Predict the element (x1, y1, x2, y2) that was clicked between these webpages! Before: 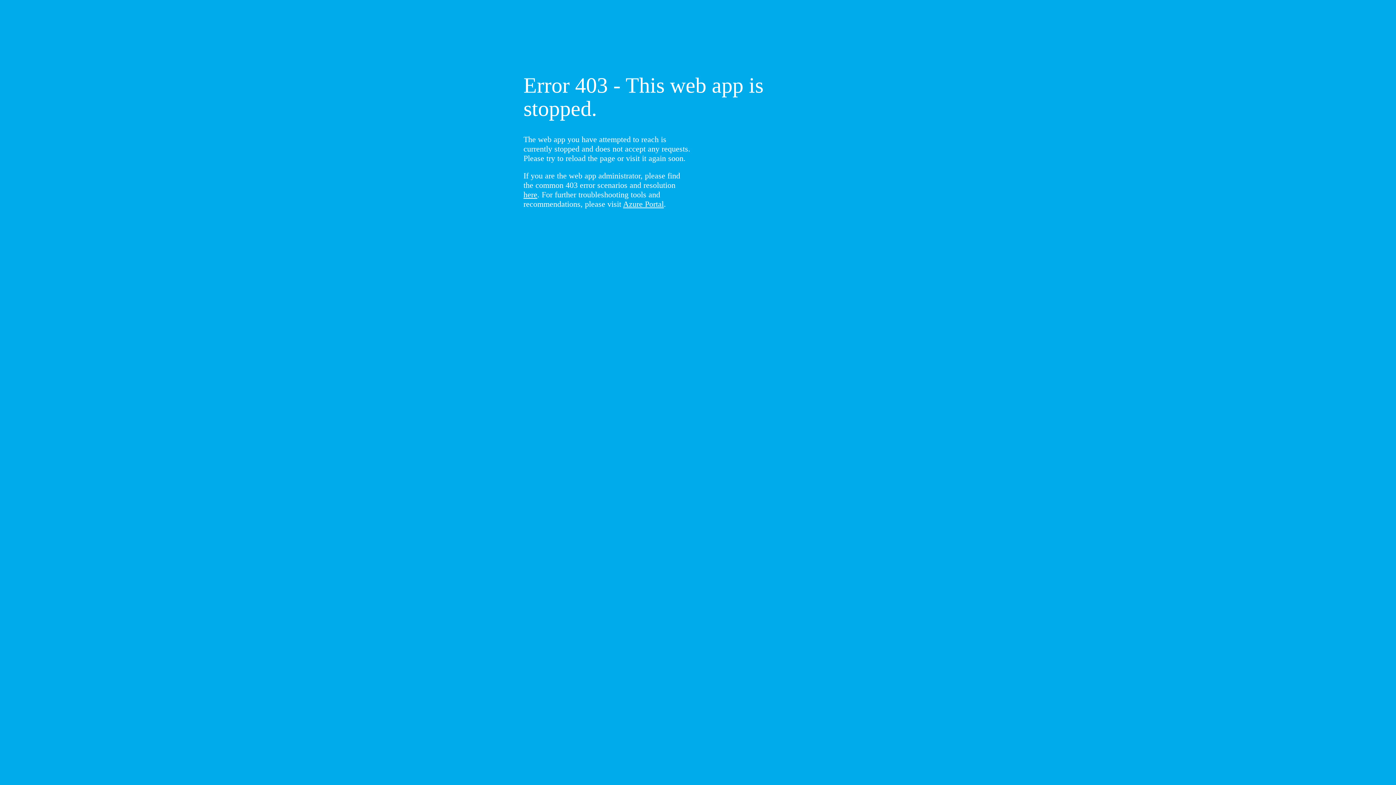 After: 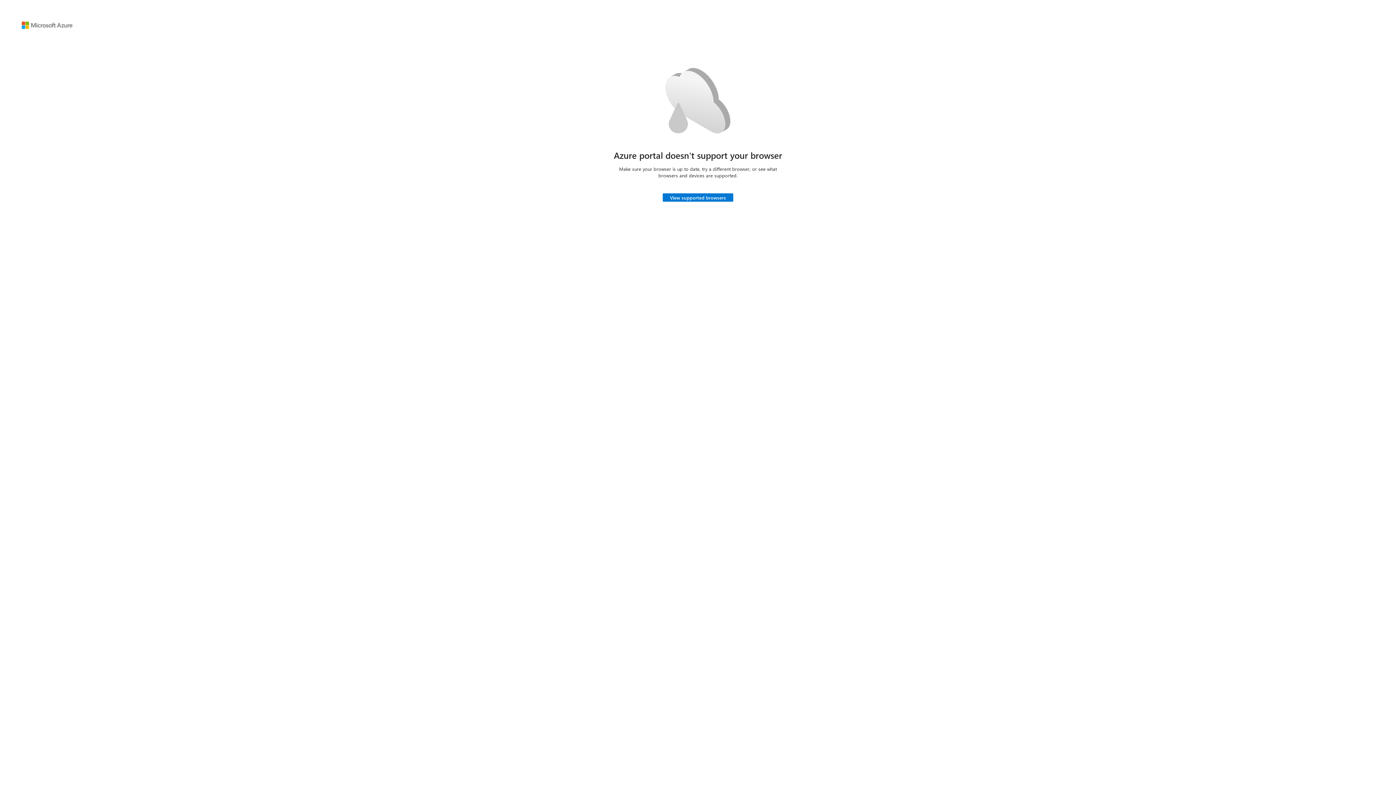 Action: label: Azure Portal bbox: (623, 199, 664, 208)